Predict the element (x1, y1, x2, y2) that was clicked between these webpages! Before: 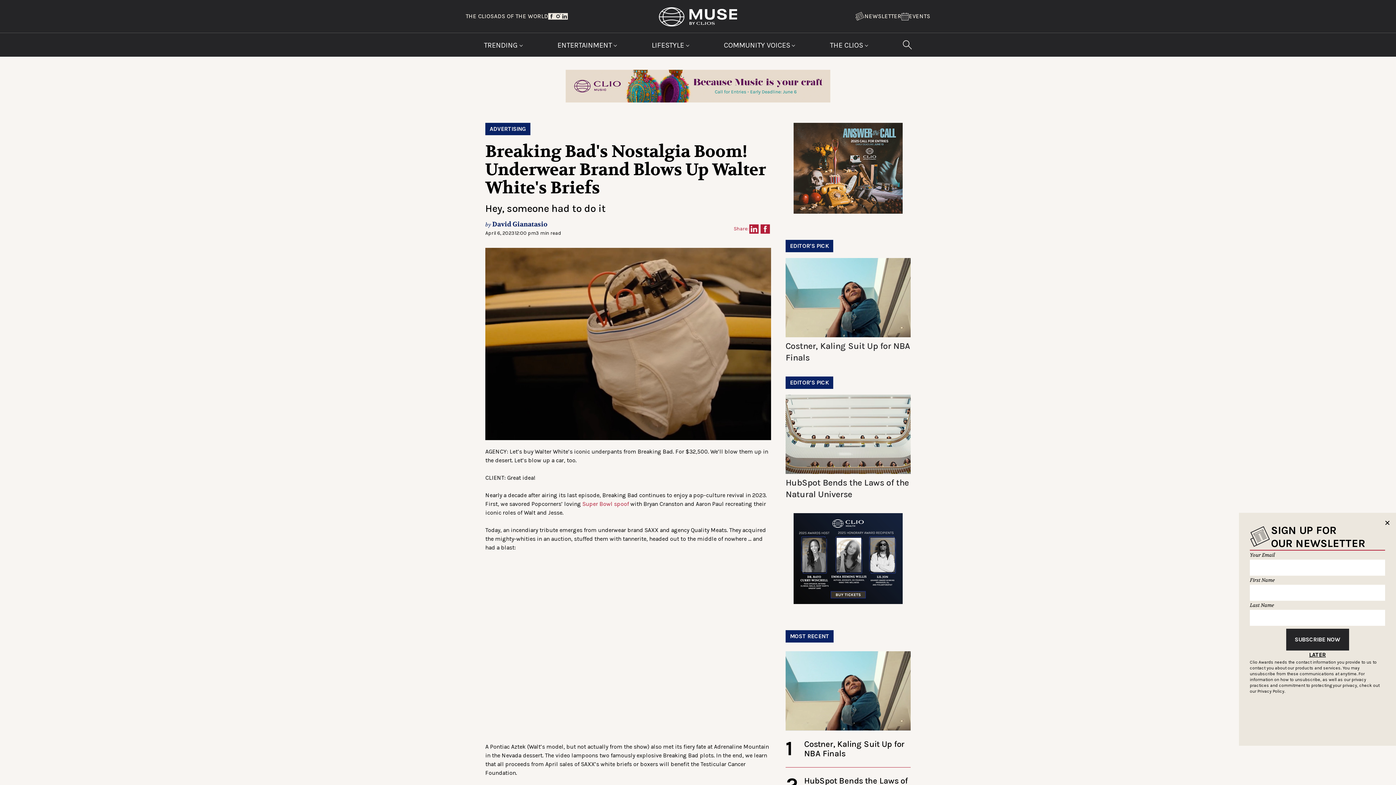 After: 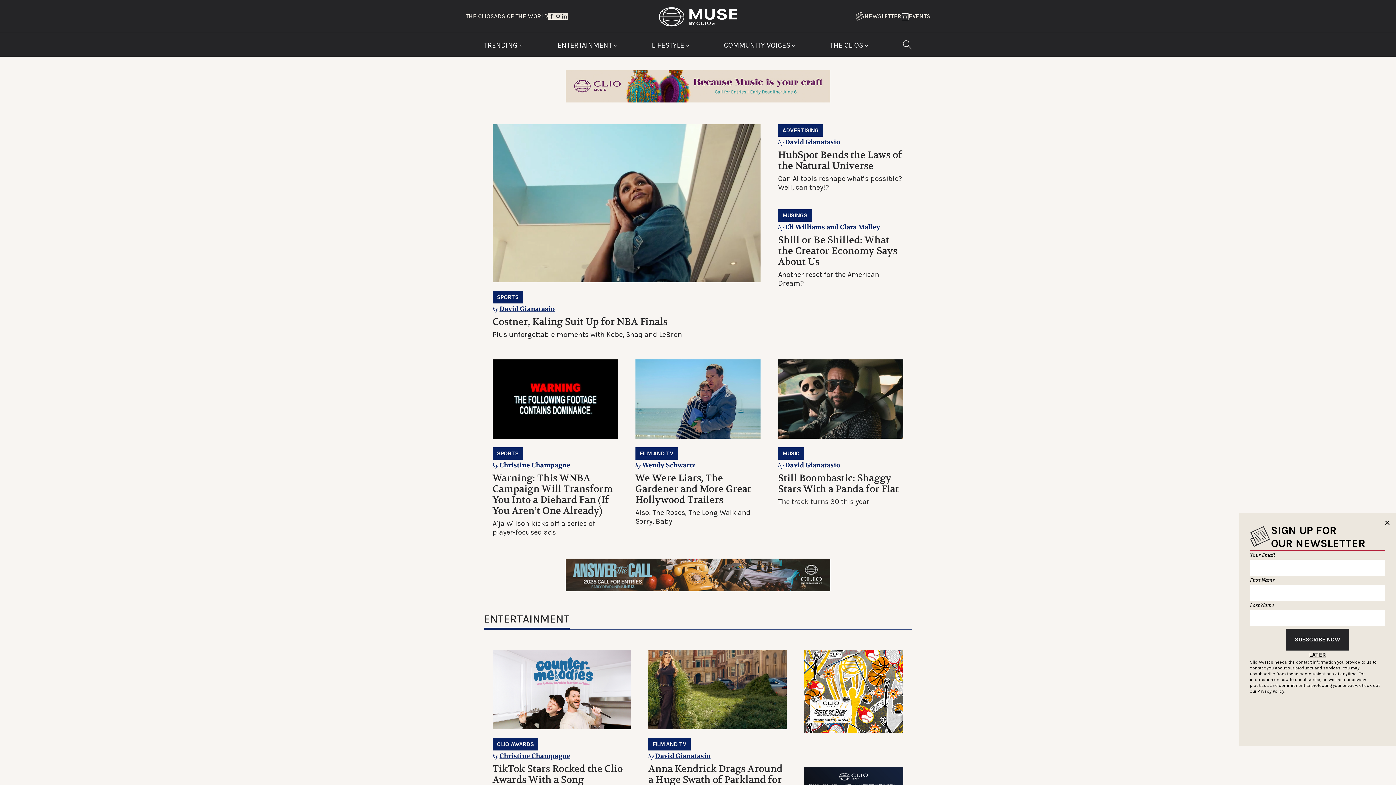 Action: bbox: (659, 7, 737, 26)